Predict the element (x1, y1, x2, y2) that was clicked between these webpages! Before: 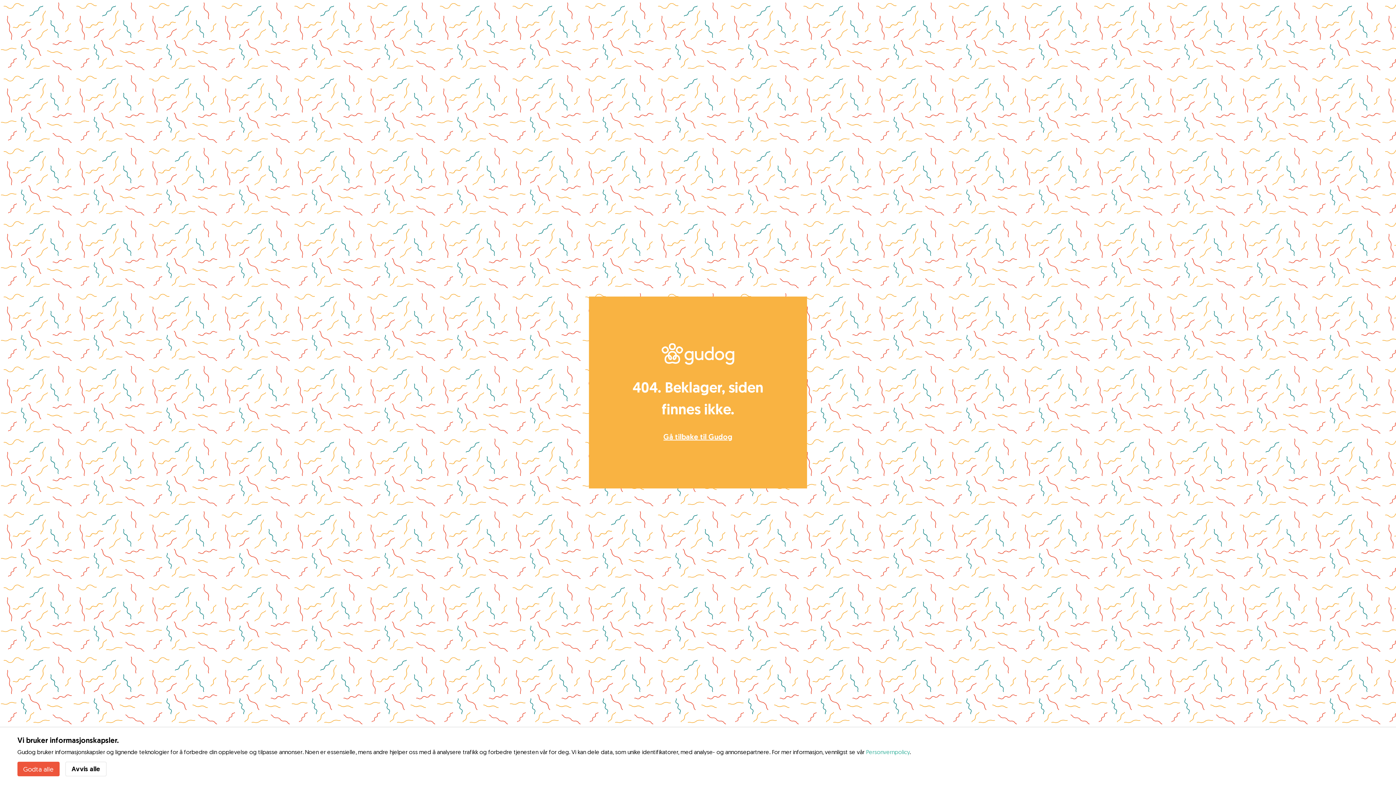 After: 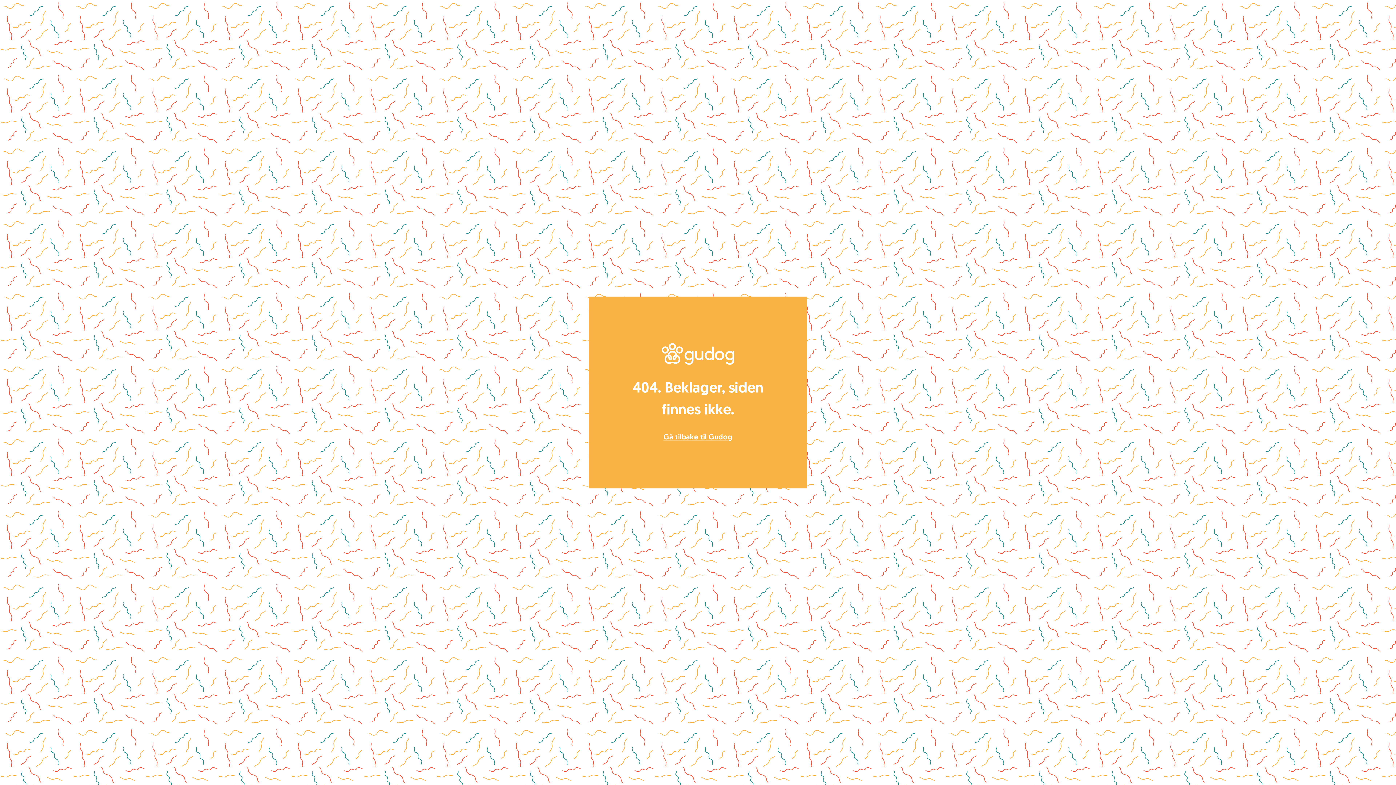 Action: bbox: (17, 762, 59, 776) label: Godta alle